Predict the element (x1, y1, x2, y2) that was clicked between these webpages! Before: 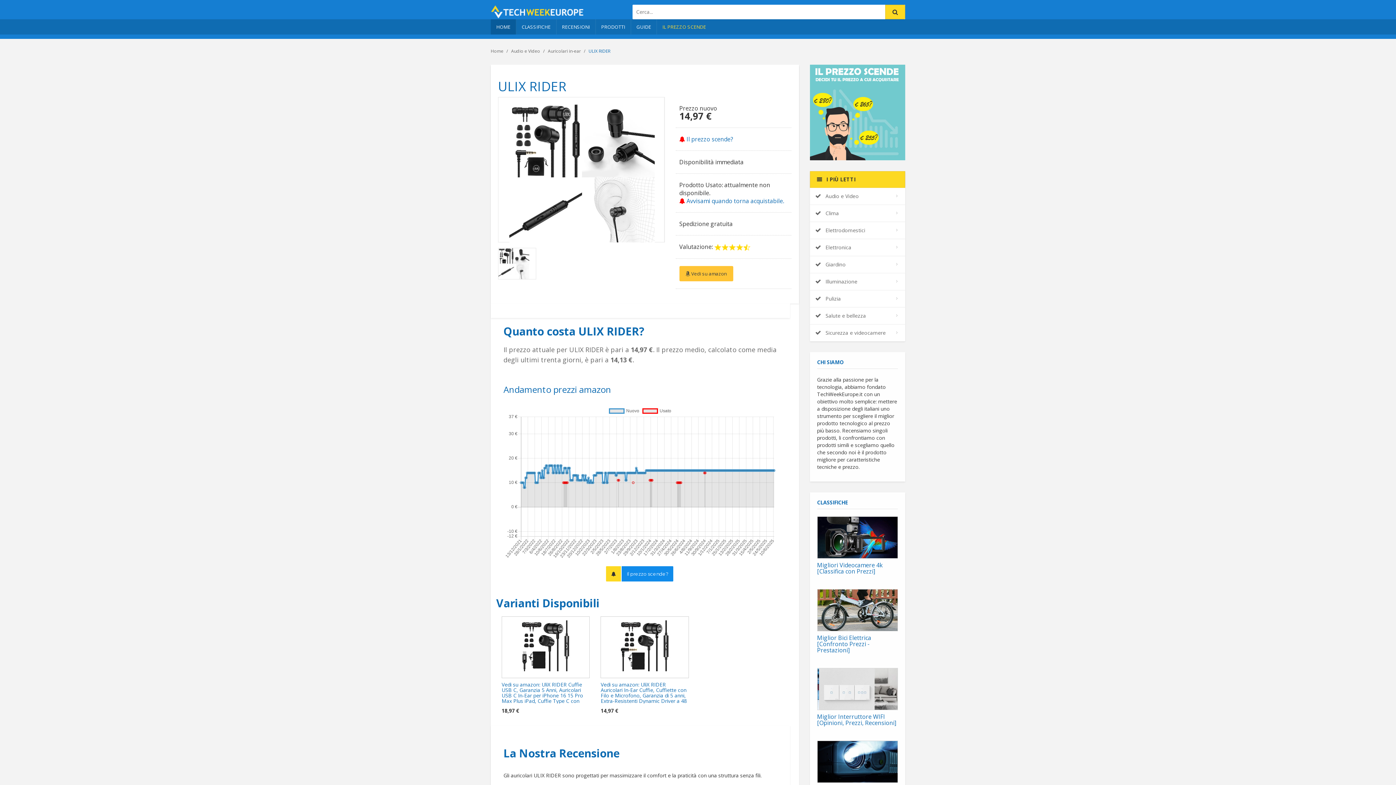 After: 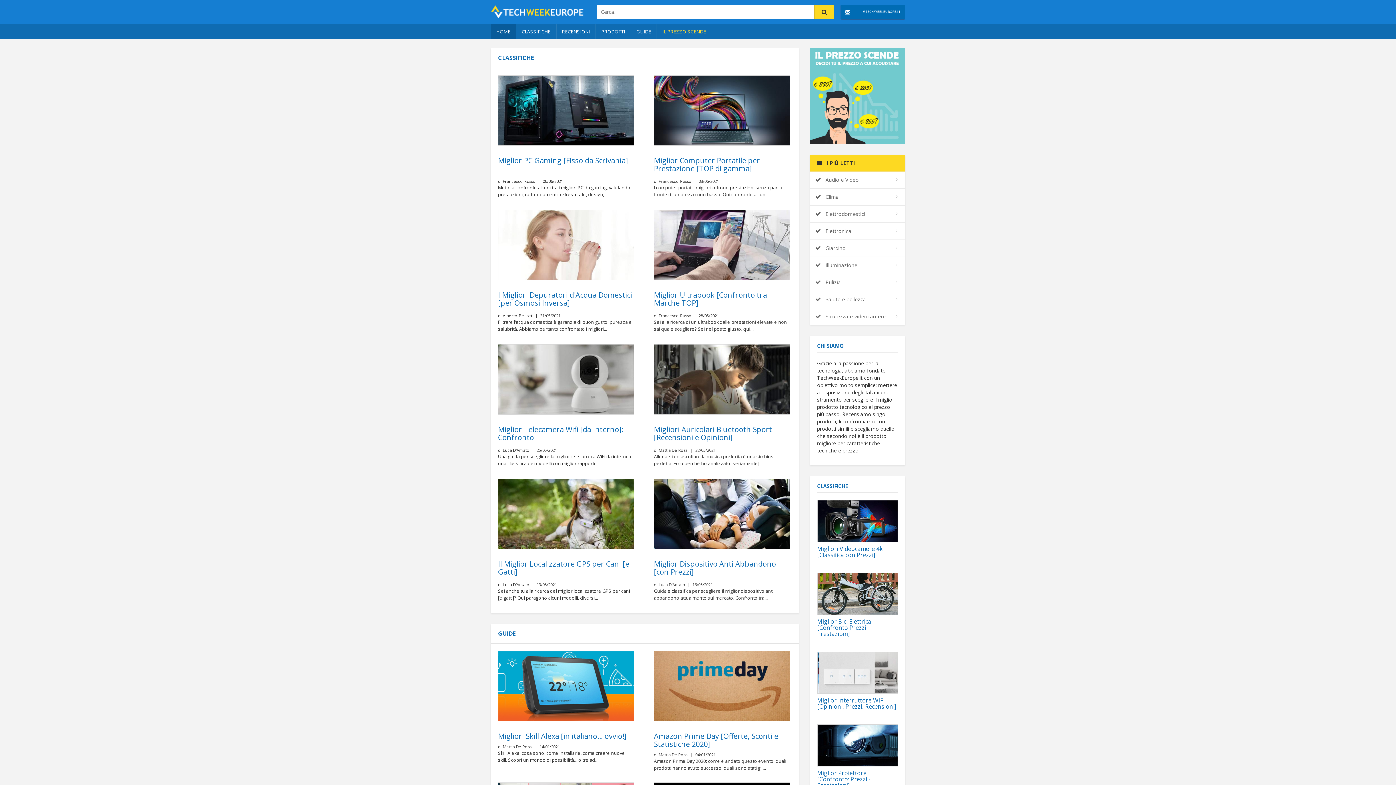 Action: label: Home bbox: (490, 48, 503, 54)